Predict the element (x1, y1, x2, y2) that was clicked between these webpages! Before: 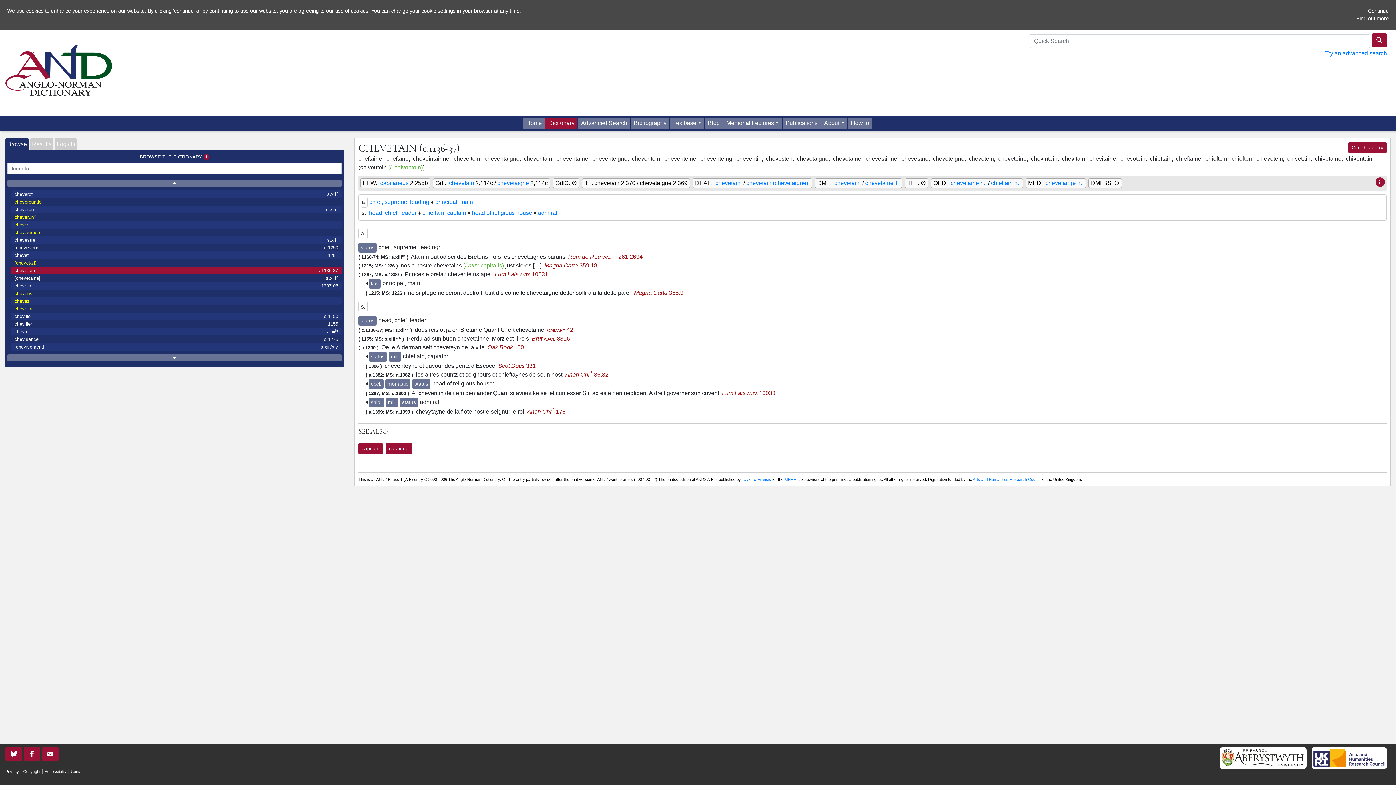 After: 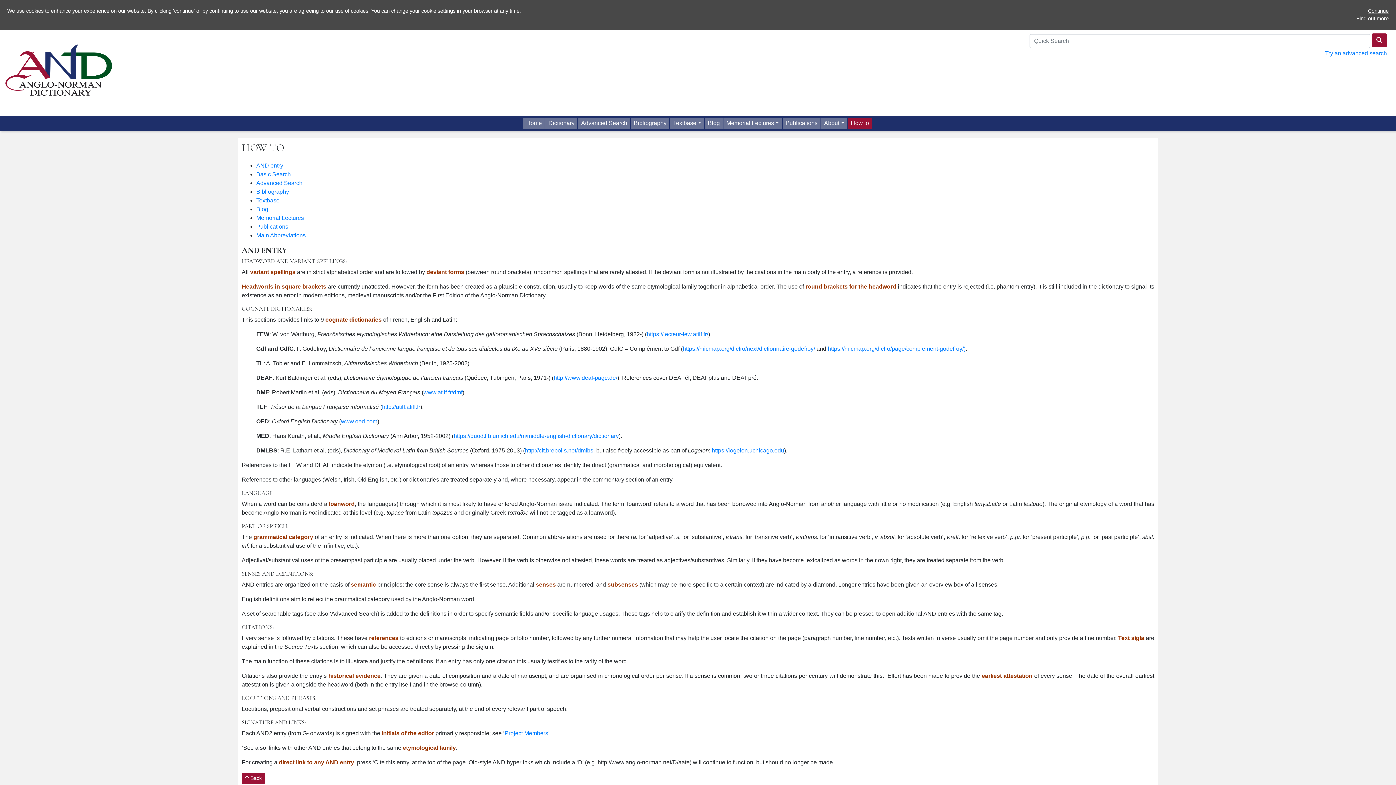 Action: label: How to bbox: (848, 117, 872, 128)